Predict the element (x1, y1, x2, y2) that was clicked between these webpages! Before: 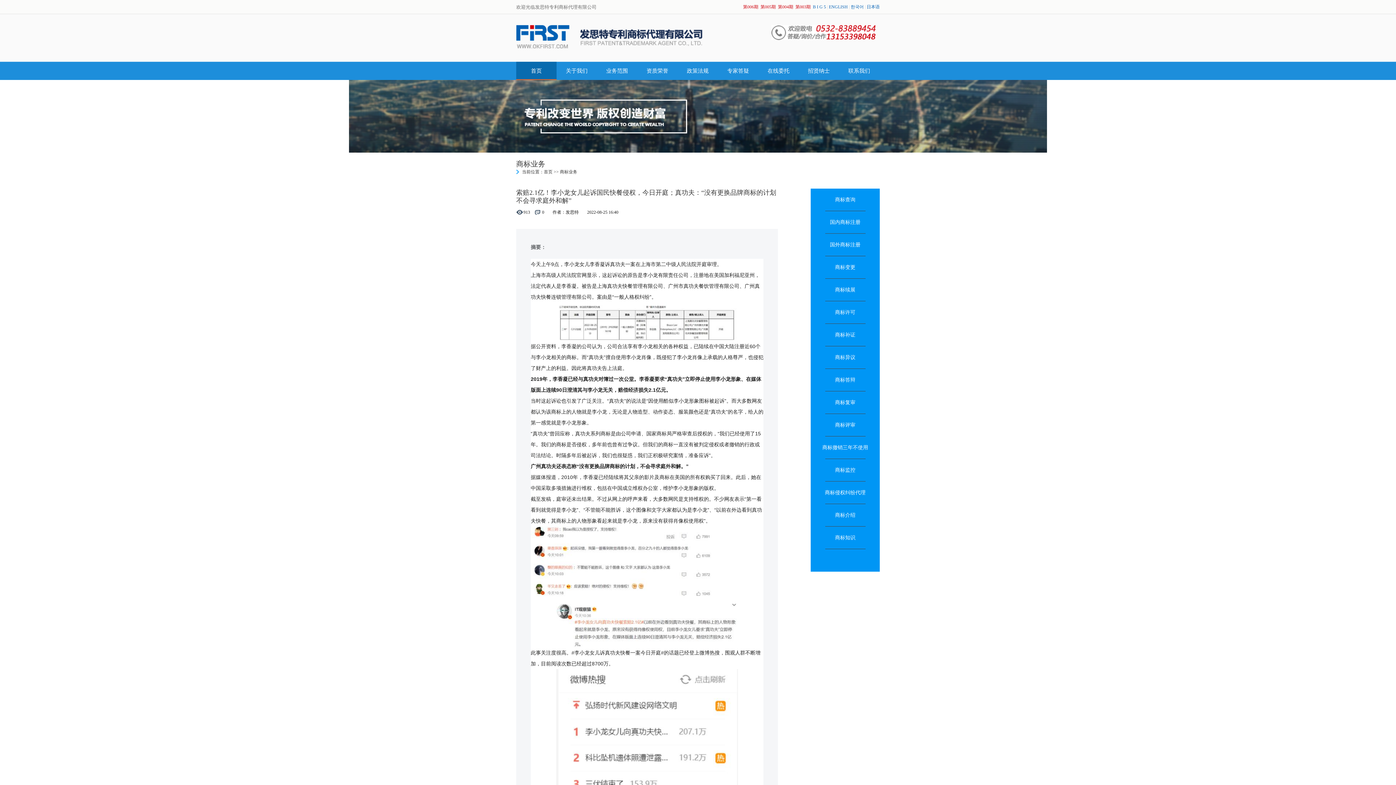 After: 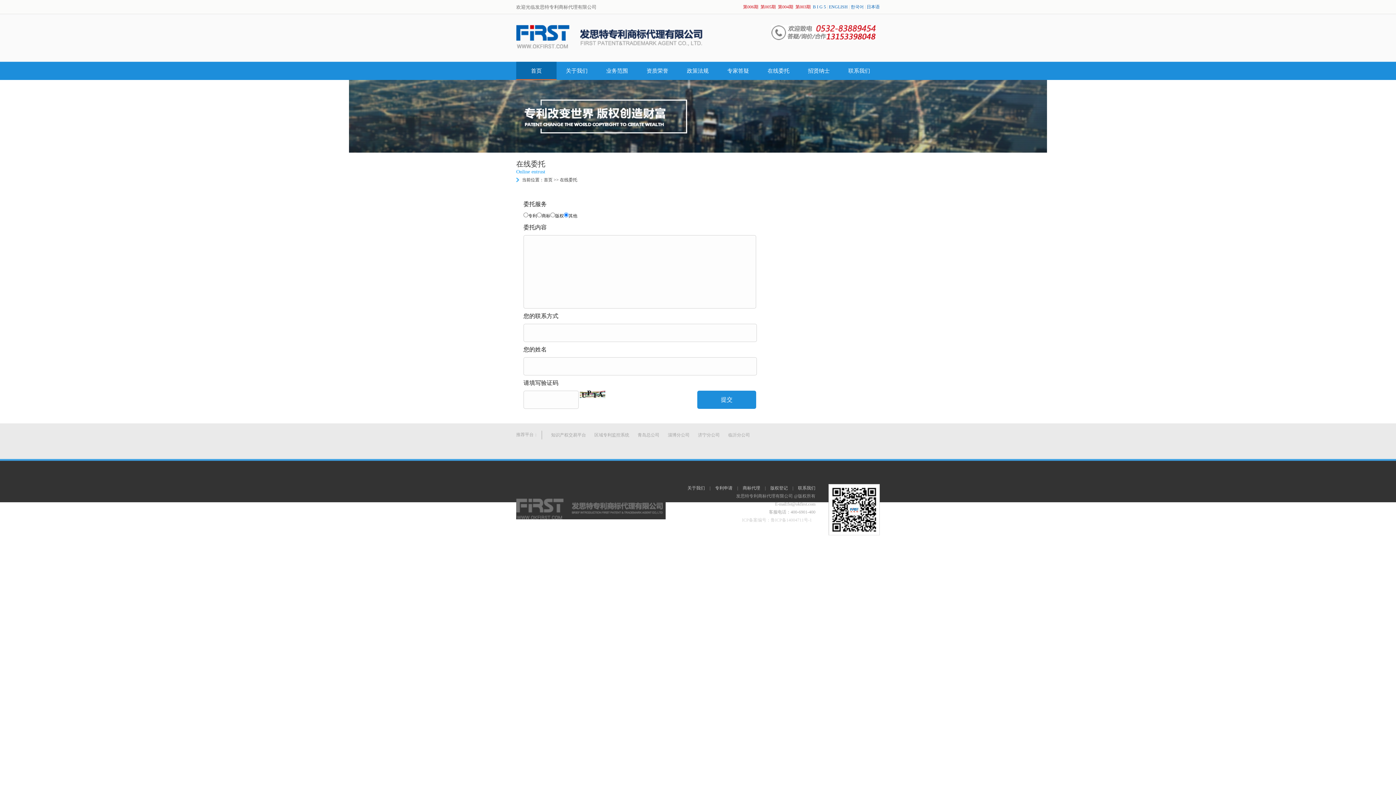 Action: bbox: (758, 61, 798, 80) label: 在线委托